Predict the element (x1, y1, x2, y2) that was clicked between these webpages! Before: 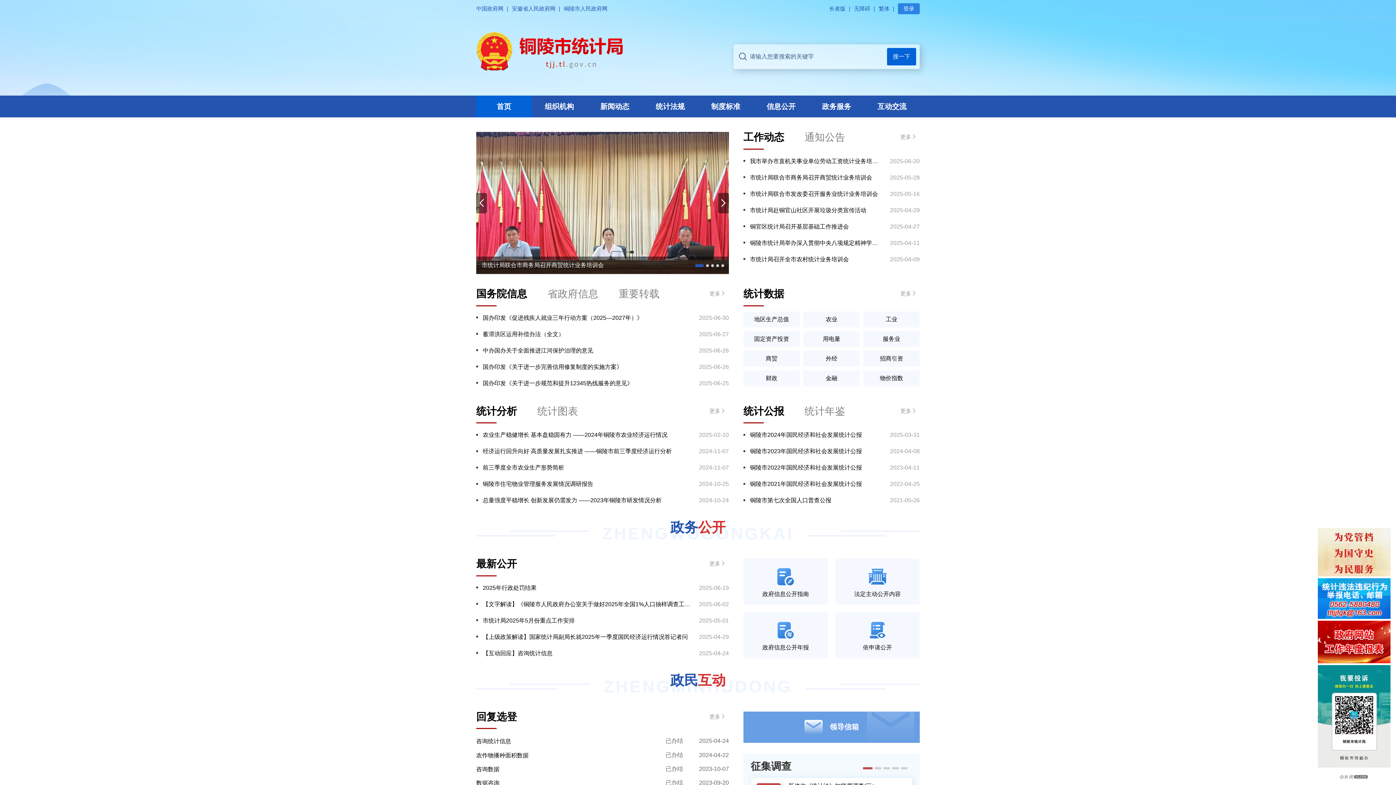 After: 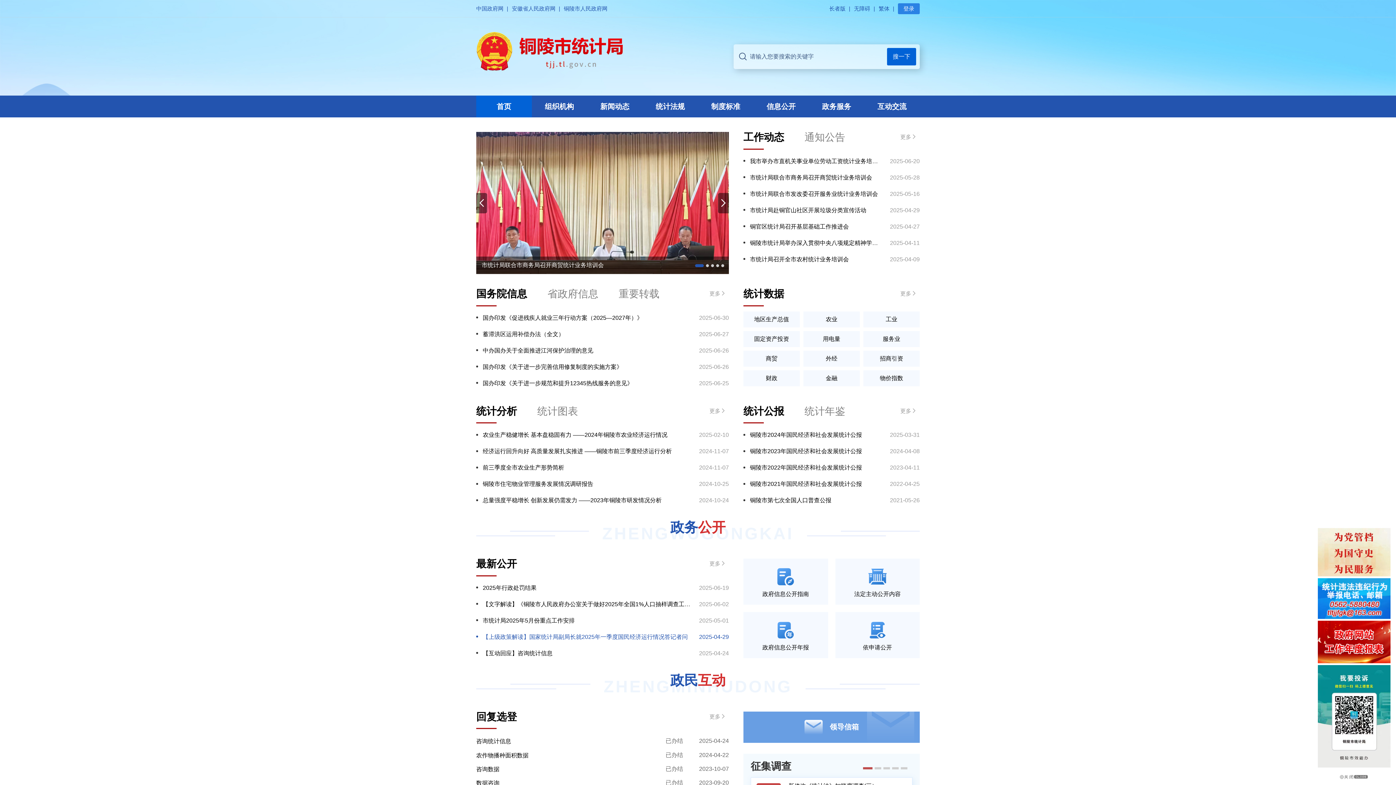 Action: label: 【上级政策解读】国家统计局副局长就2025年一季度国民经济运行情况答记者问 bbox: (476, 632, 688, 641)